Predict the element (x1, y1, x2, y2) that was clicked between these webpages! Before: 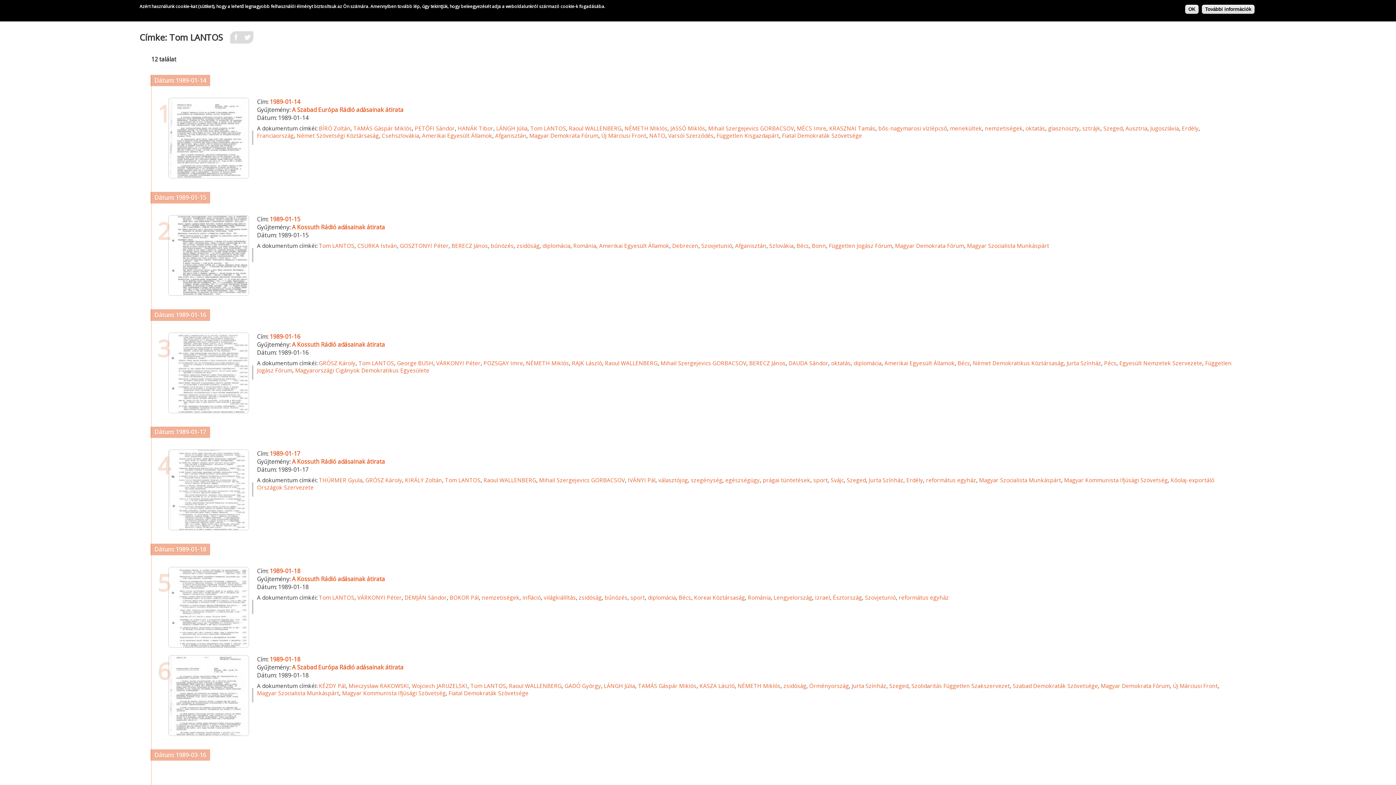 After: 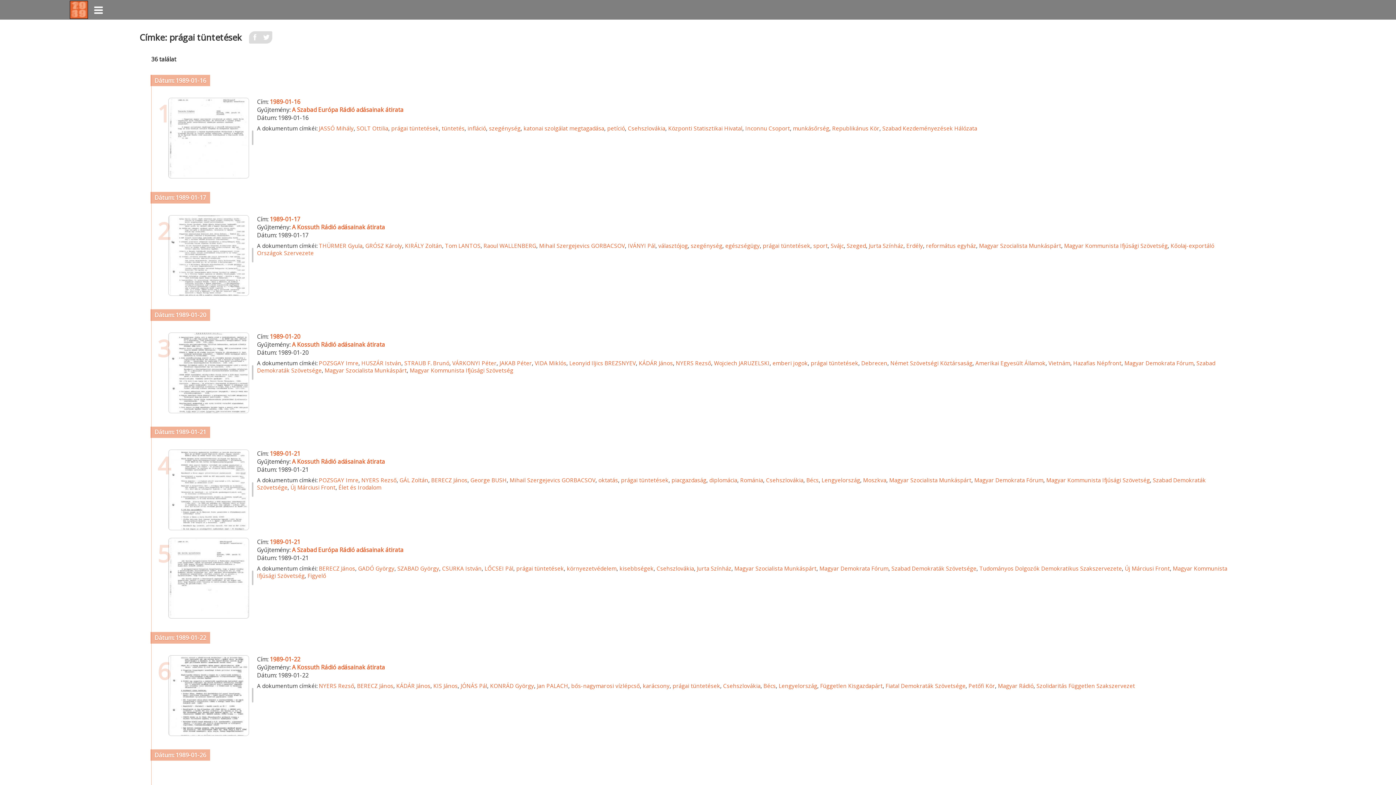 Action: bbox: (762, 476, 810, 484) label: prágai tüntetések